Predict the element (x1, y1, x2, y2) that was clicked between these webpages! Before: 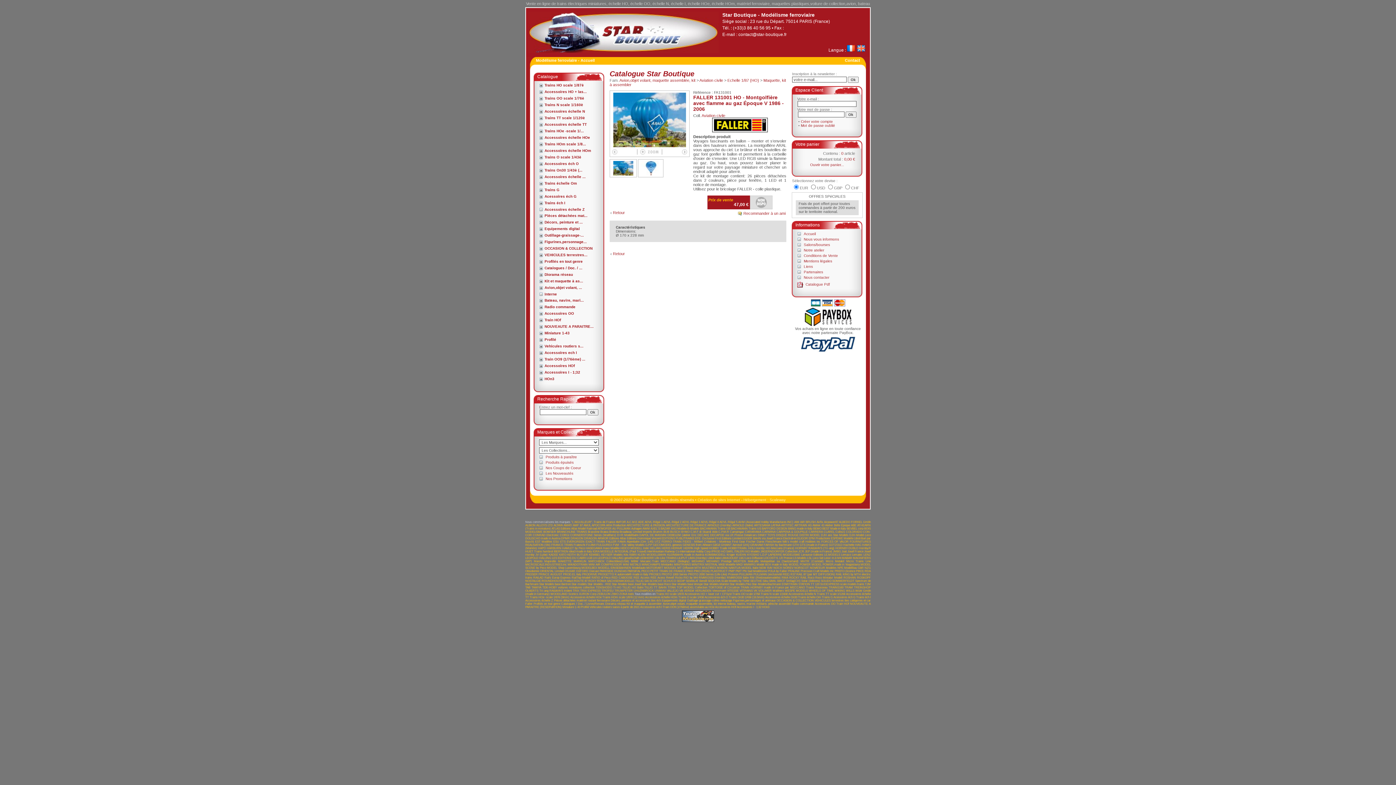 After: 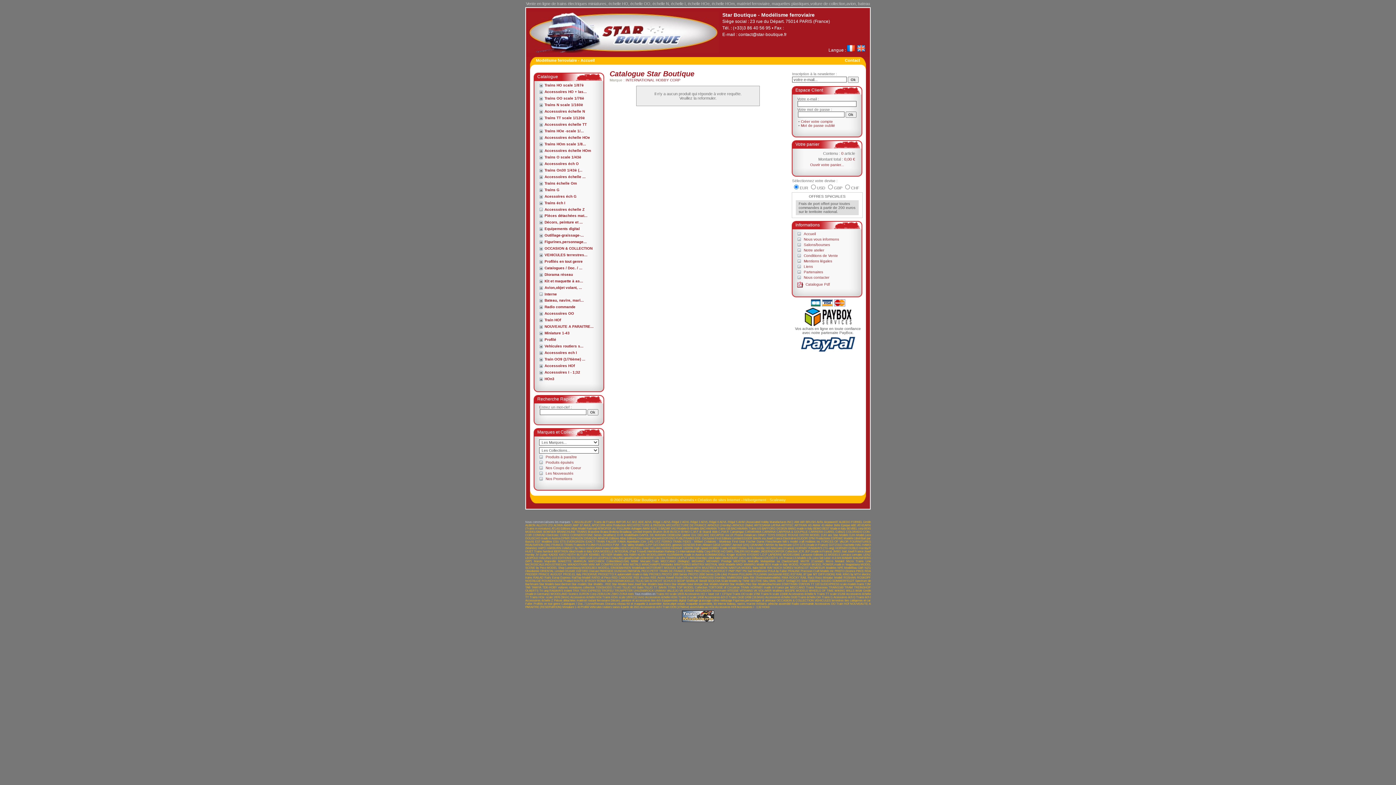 Action: bbox: (680, 550, 710, 553) label: International Hobby Corp